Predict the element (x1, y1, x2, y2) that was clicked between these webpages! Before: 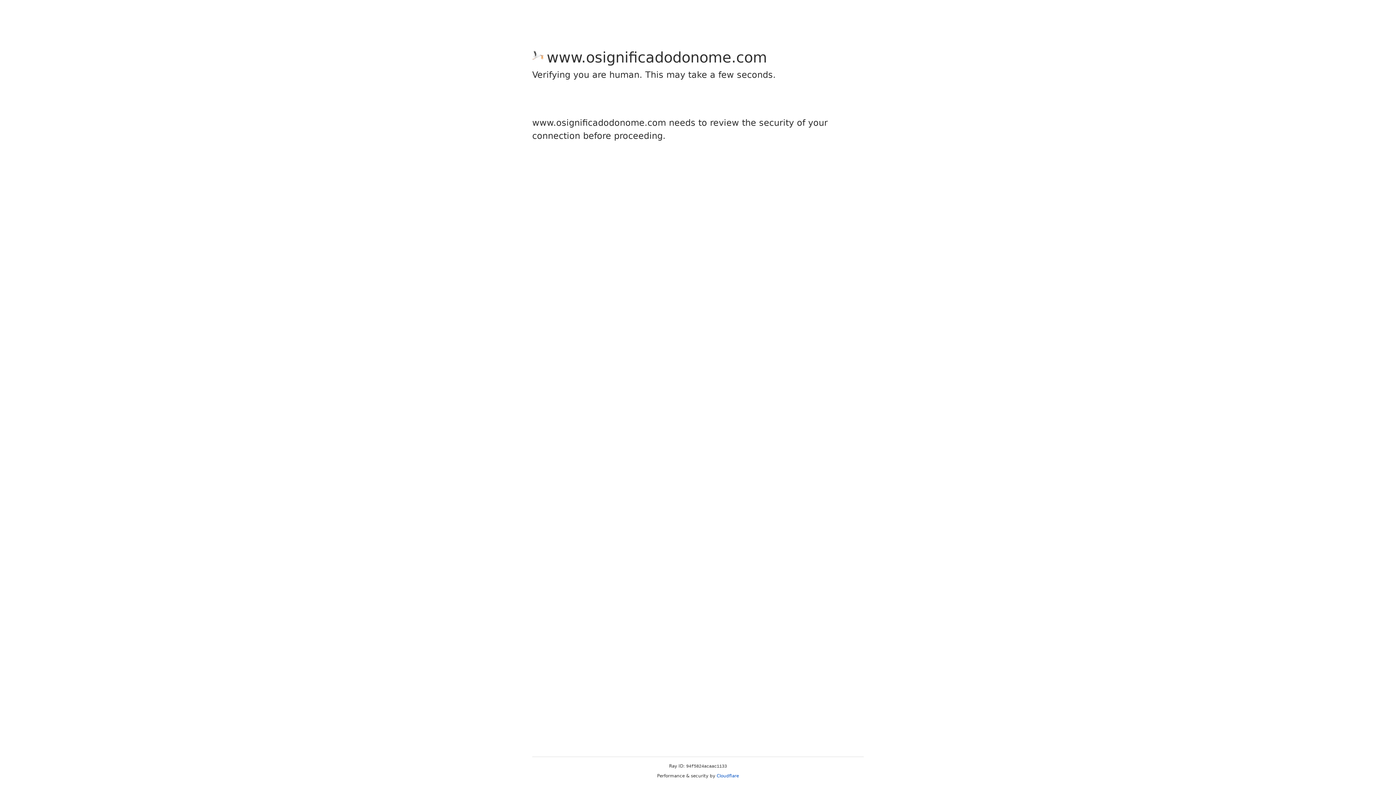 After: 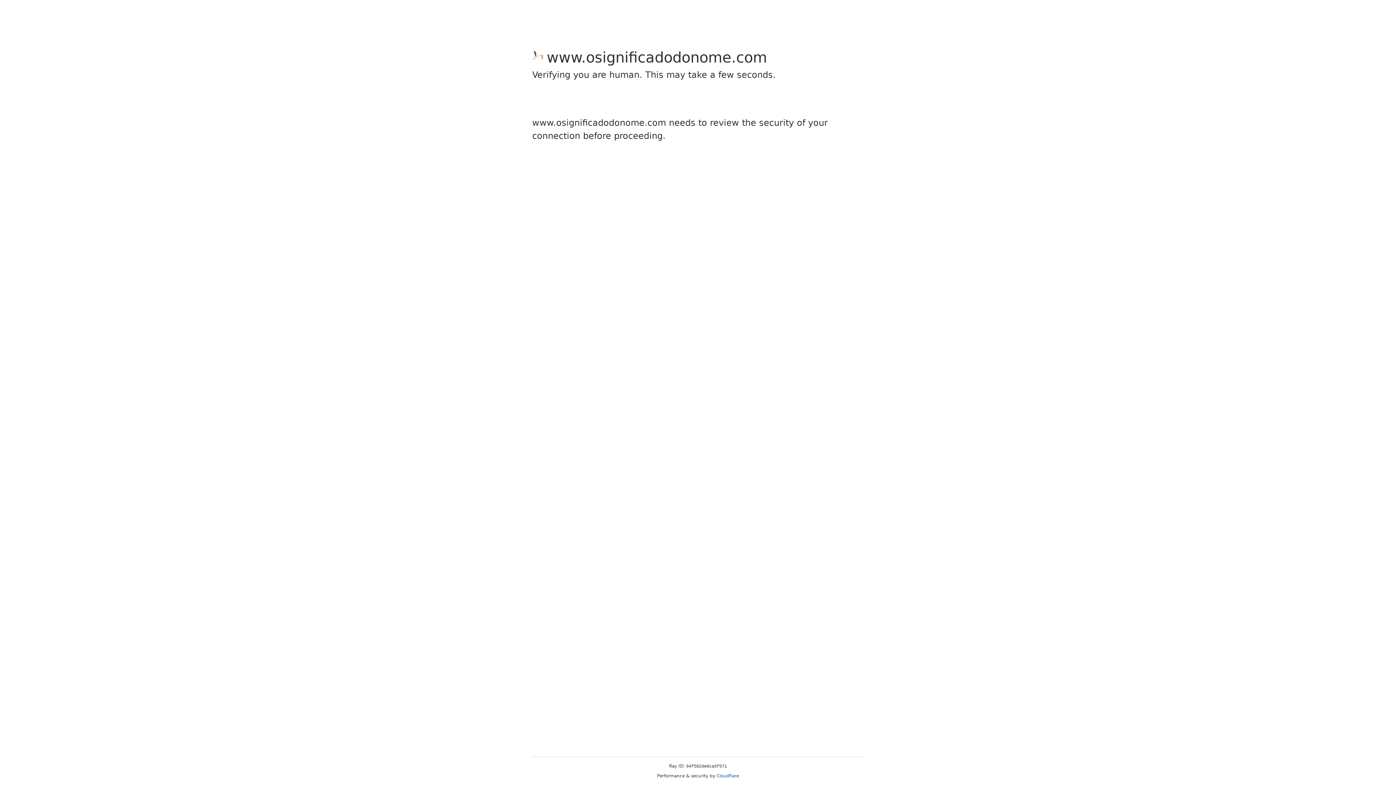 Action: bbox: (716, 773, 739, 778) label: Cloudflare